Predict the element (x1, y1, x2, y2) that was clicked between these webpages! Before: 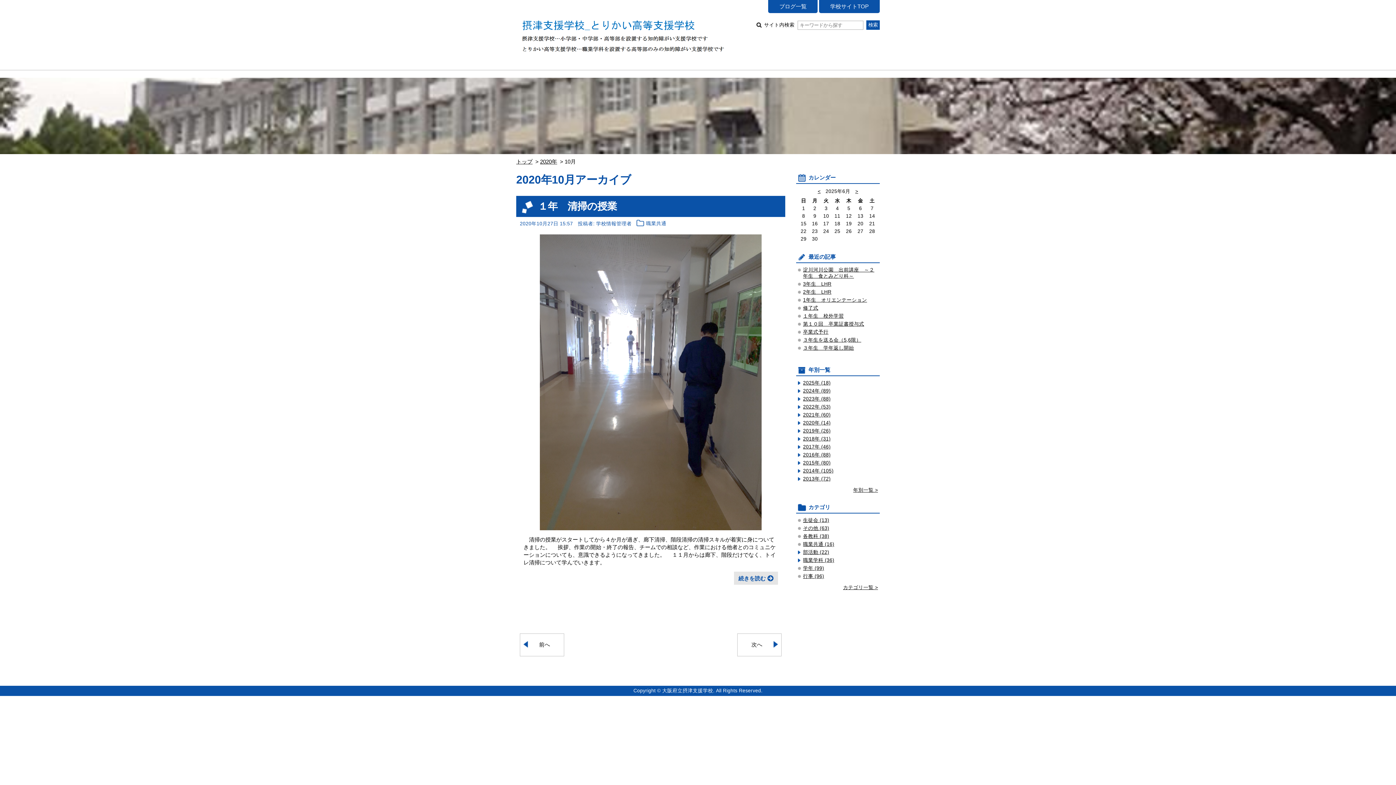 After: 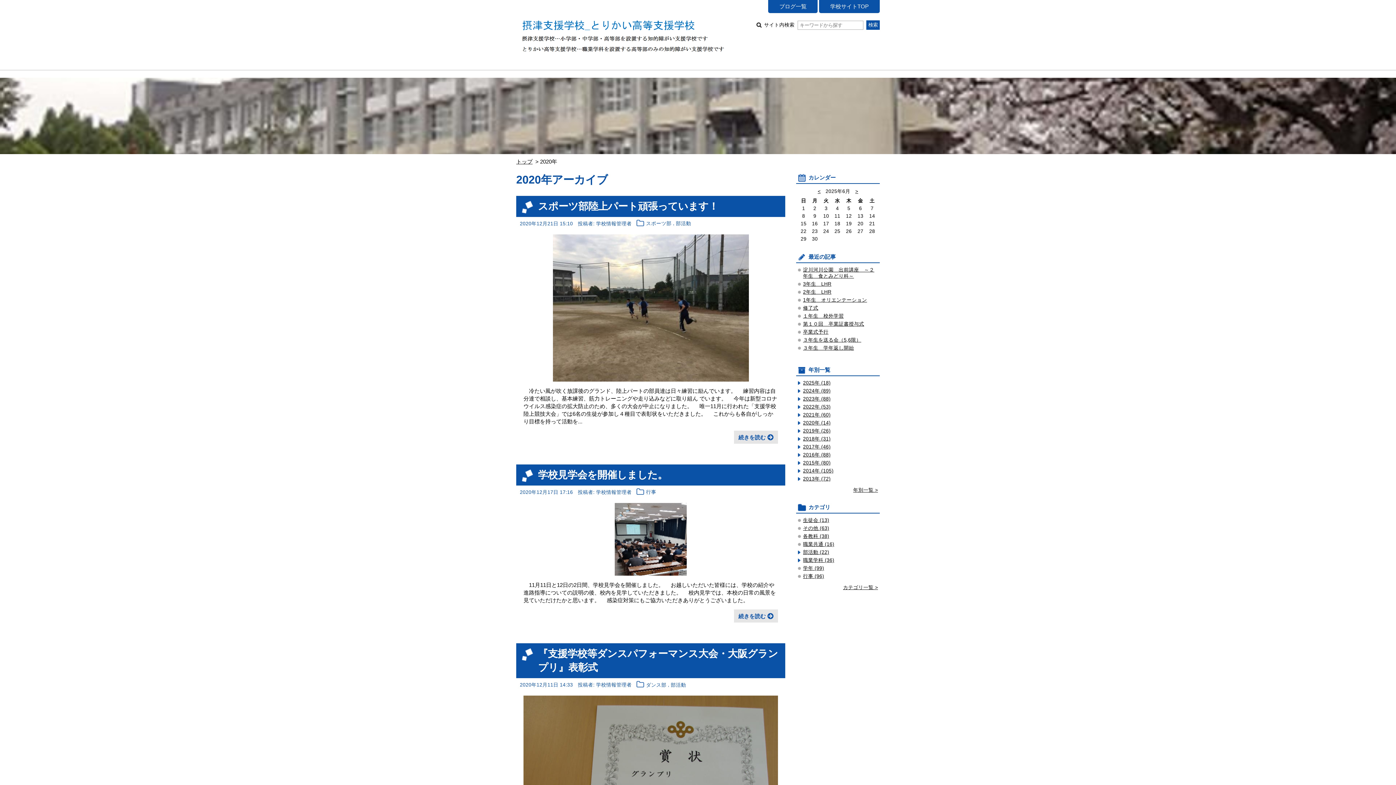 Action: label: 2020年 (14) bbox: (803, 420, 830, 425)